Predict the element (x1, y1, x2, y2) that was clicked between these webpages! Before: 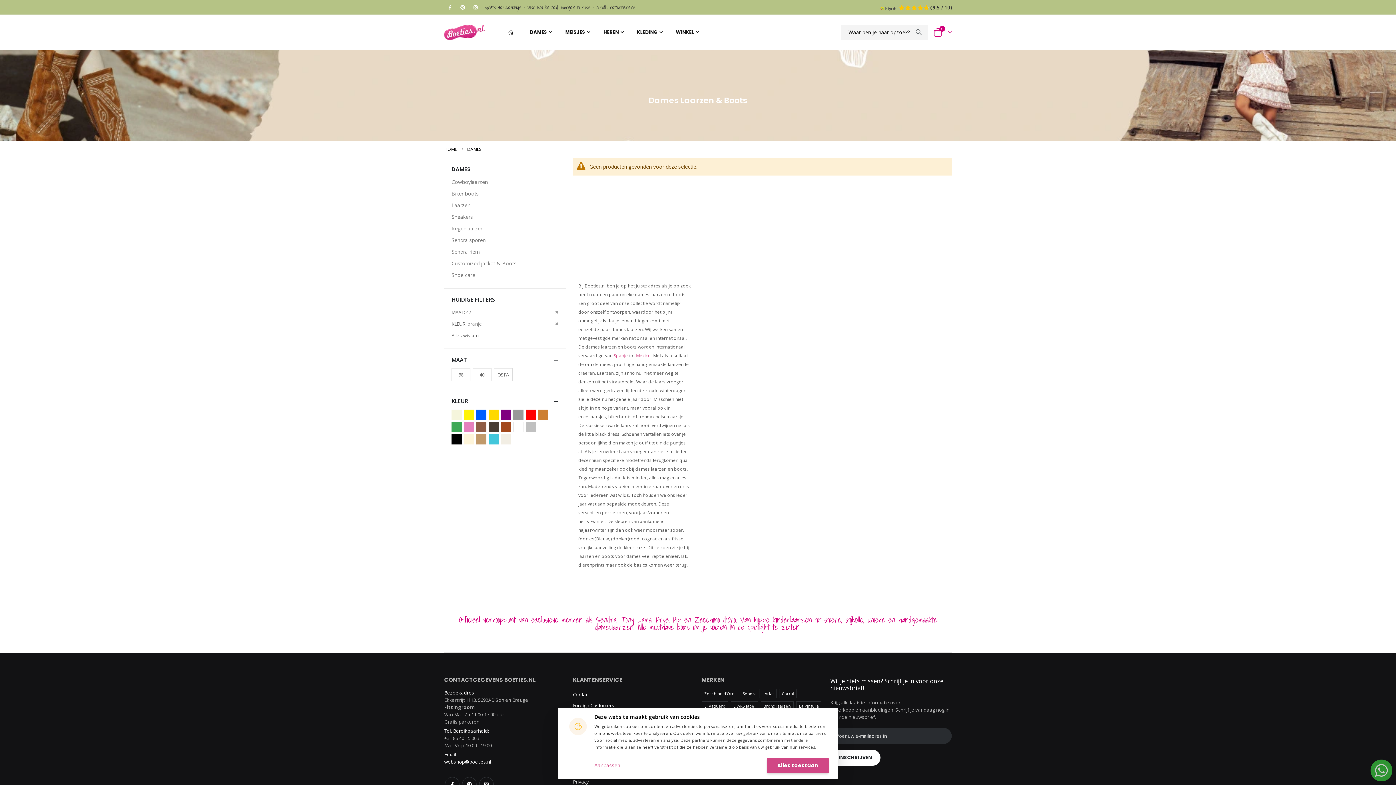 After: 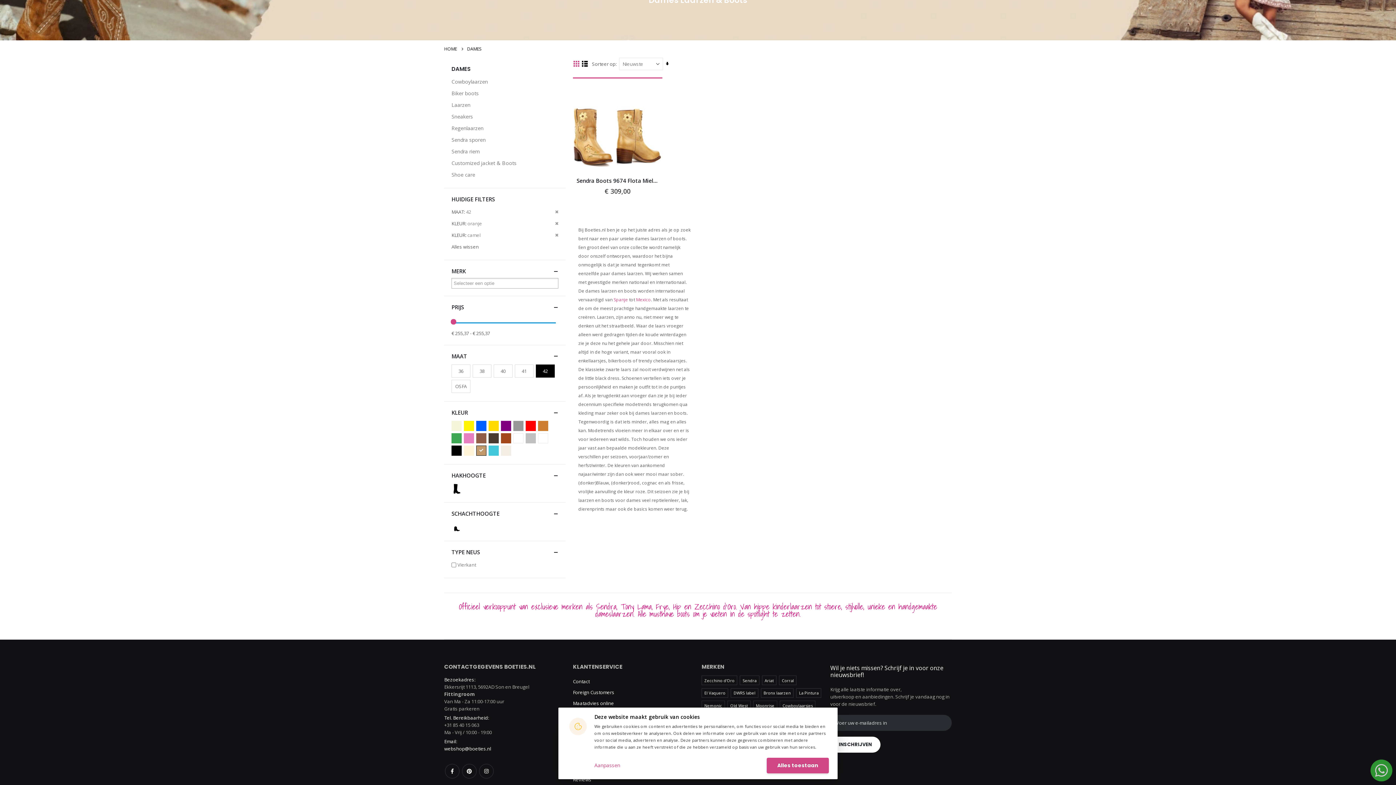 Action: label: camel bbox: (476, 433, 488, 445)